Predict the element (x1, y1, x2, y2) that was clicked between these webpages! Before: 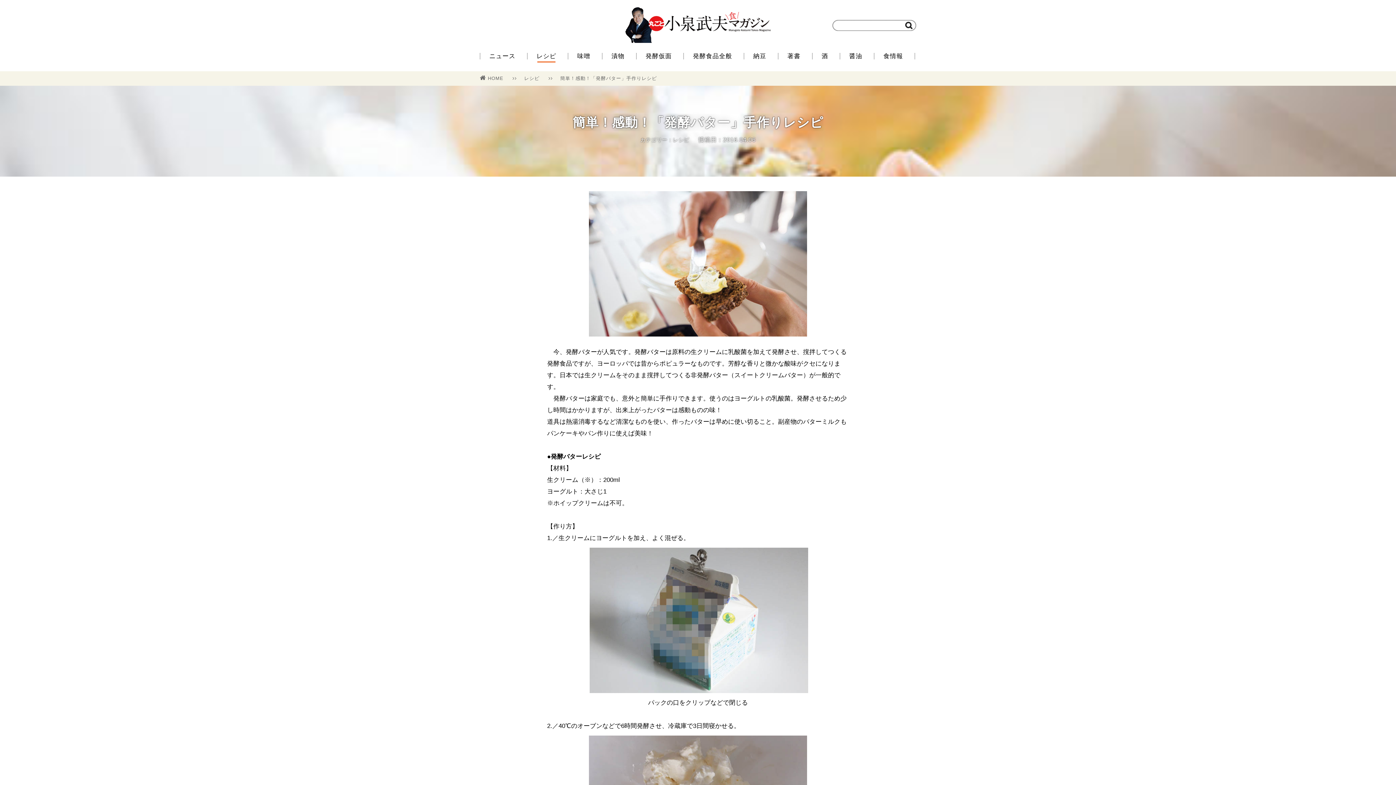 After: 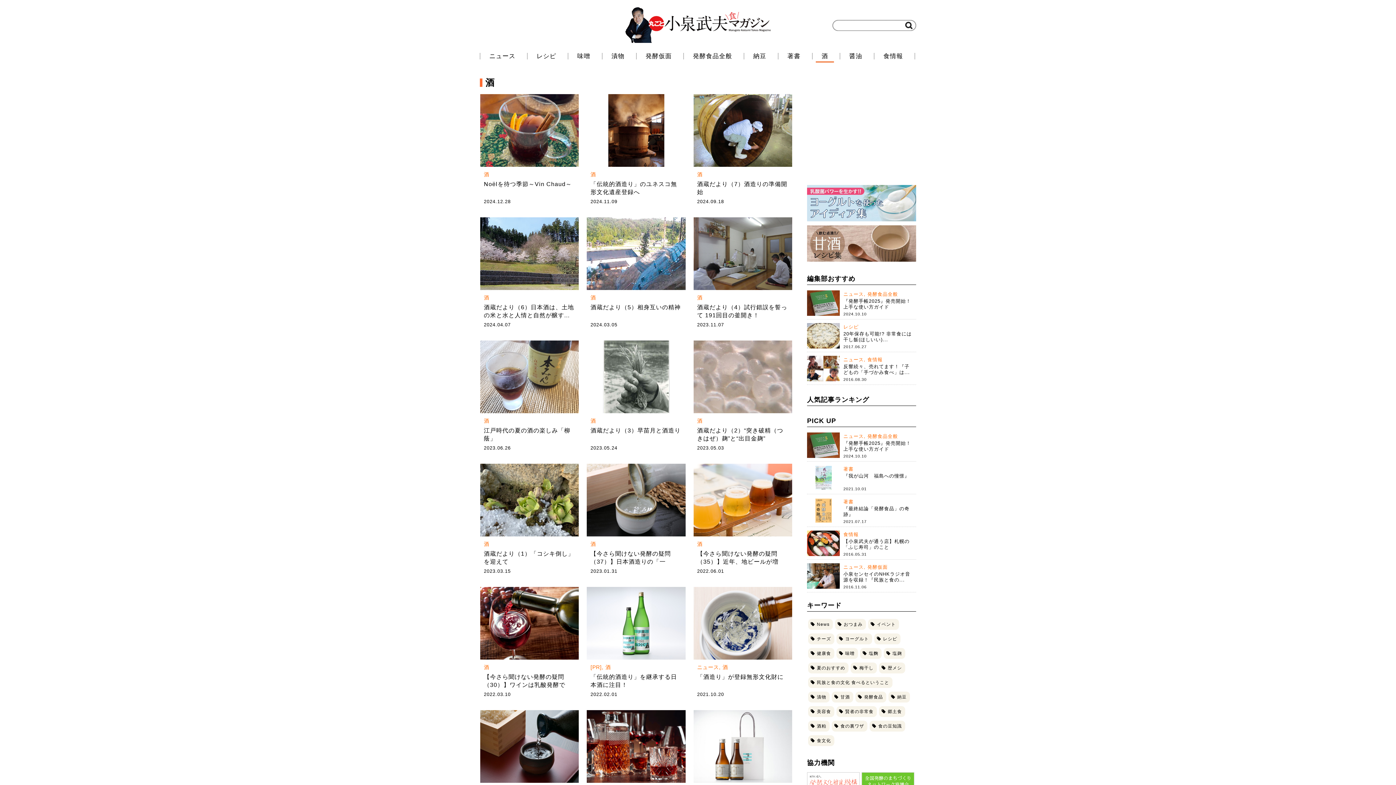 Action: bbox: (821, 52, 832, 59) label: 酒